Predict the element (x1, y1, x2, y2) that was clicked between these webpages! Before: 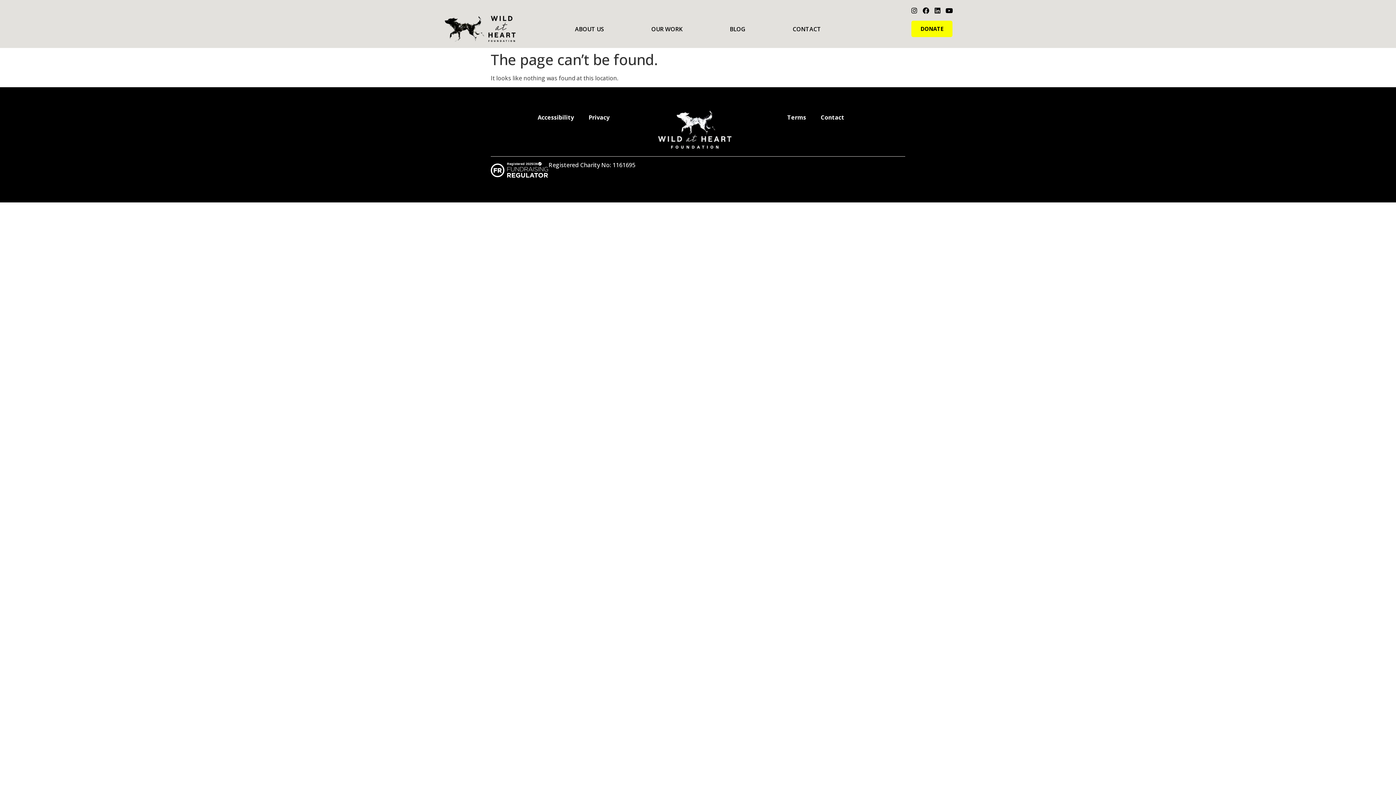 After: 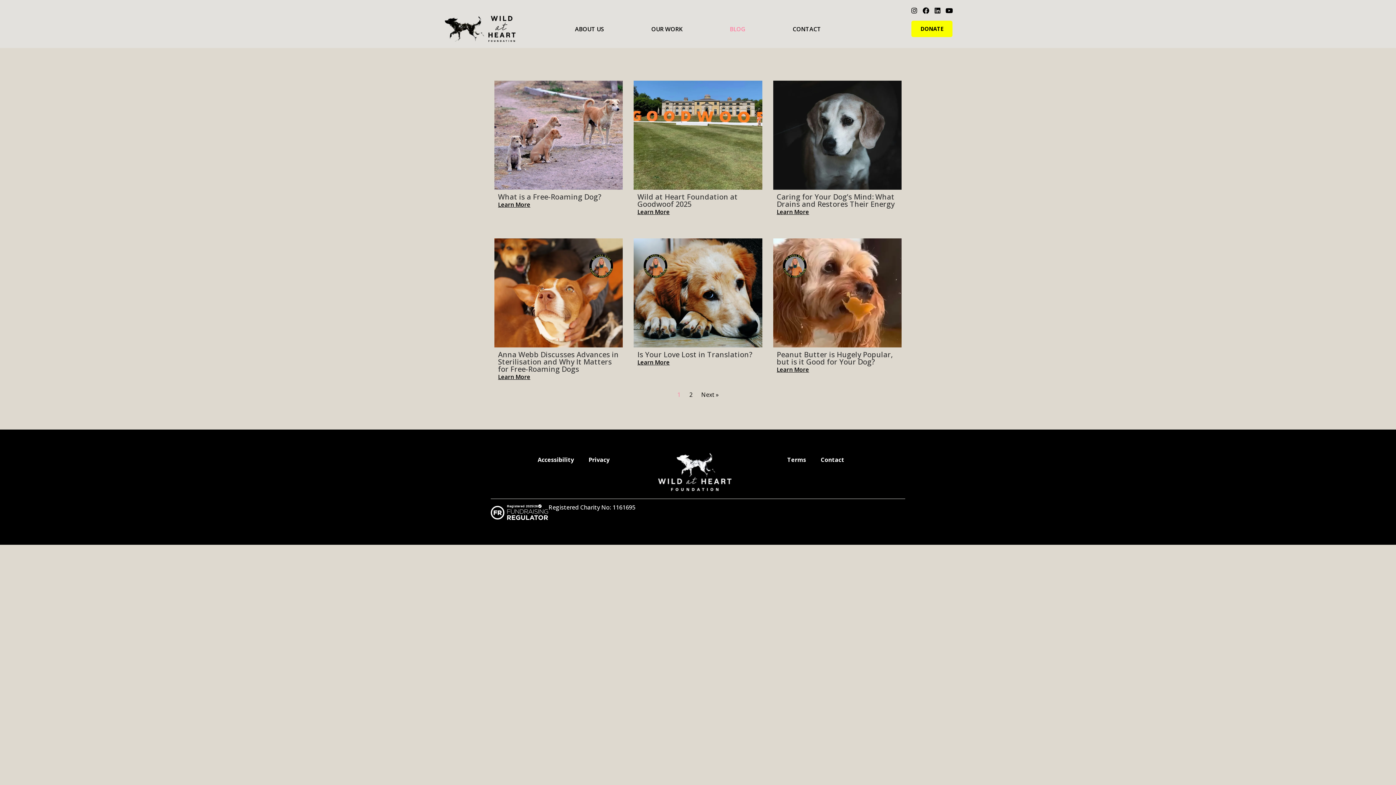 Action: bbox: (722, 20, 752, 37) label: BLOG